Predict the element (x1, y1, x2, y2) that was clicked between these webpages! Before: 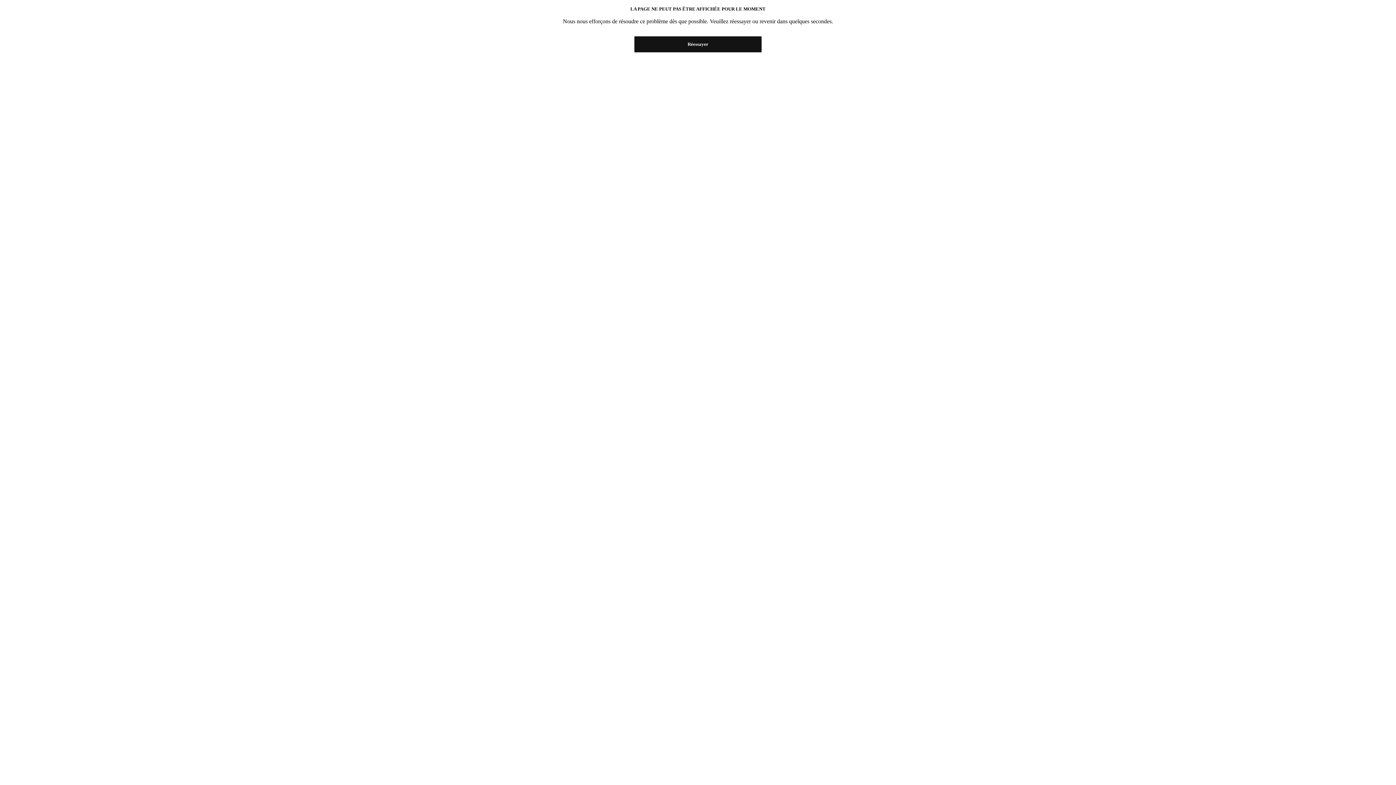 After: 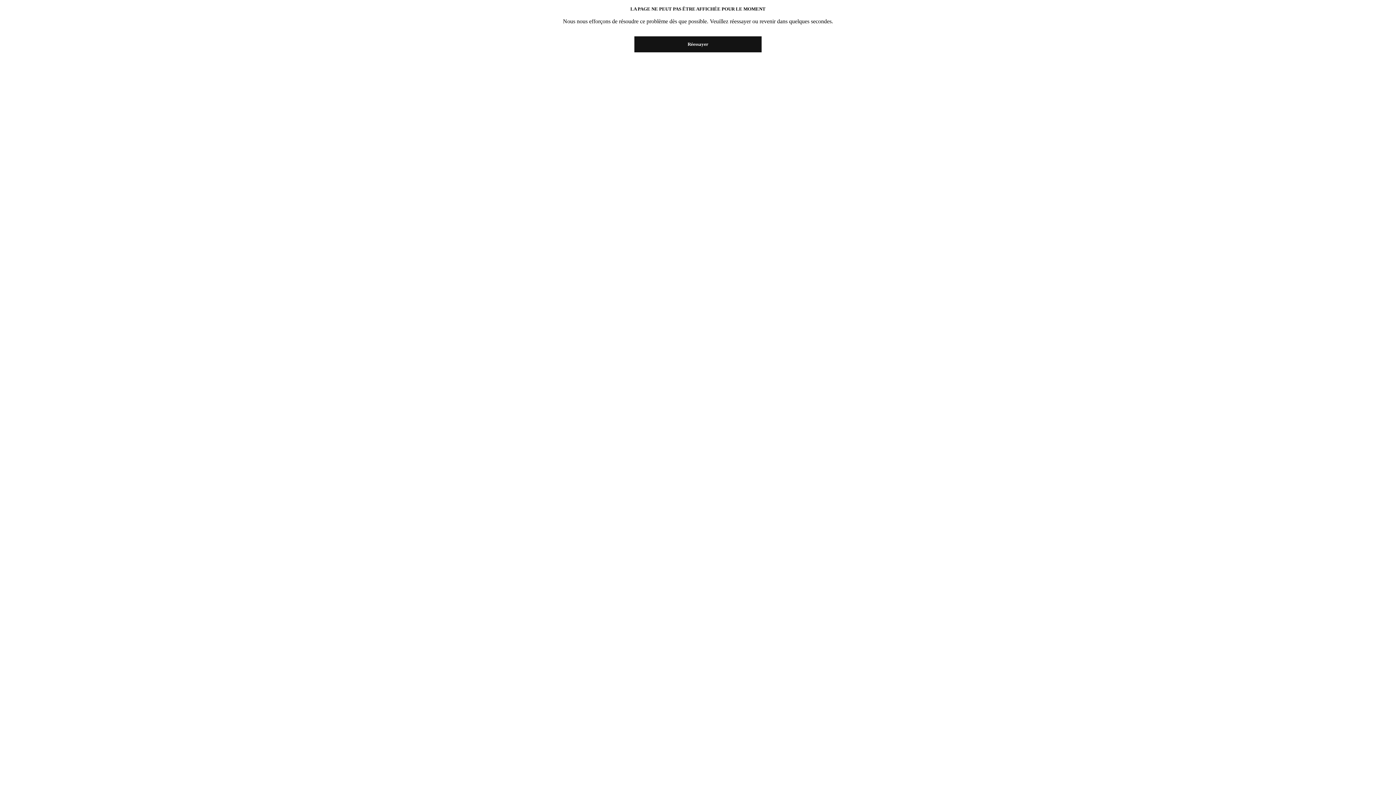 Action: bbox: (634, 36, 761, 52) label: Réessayer